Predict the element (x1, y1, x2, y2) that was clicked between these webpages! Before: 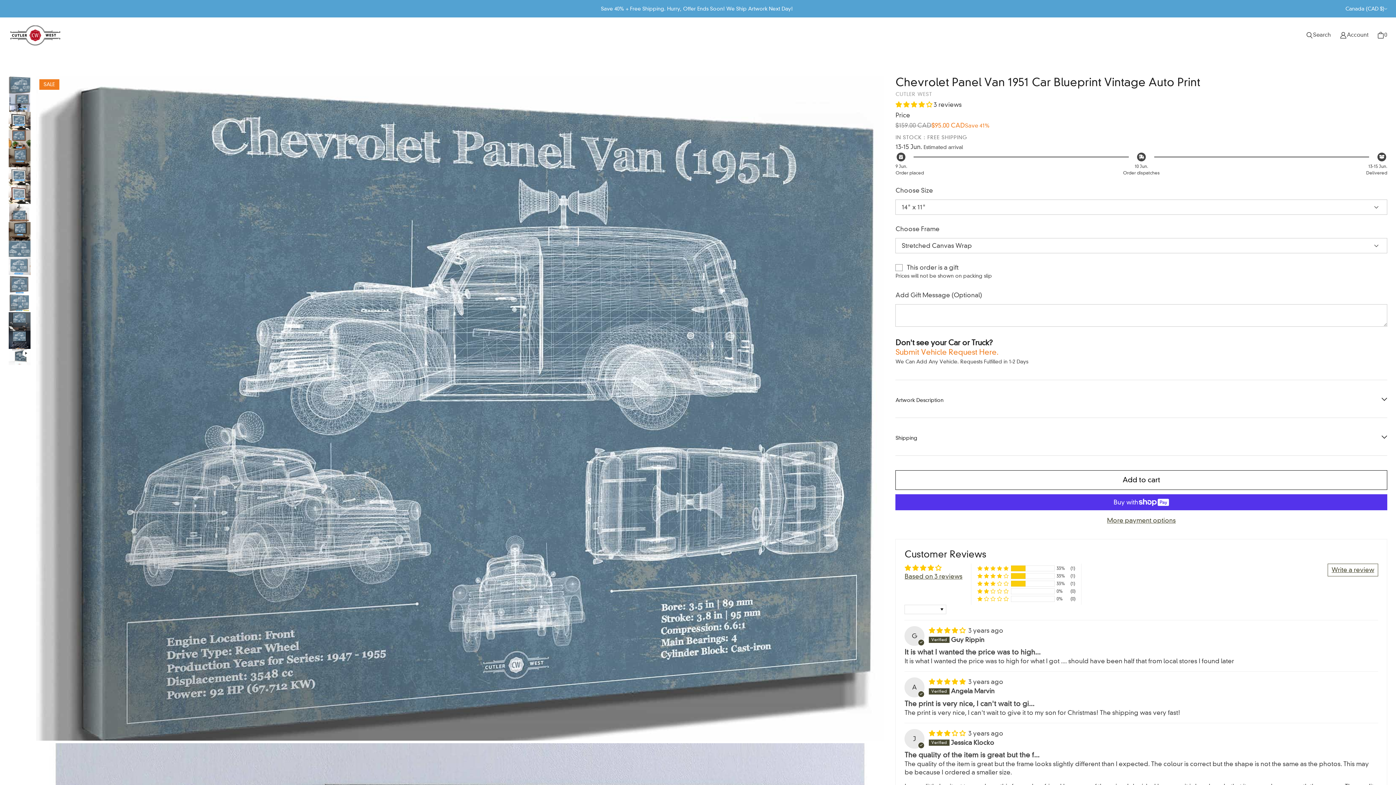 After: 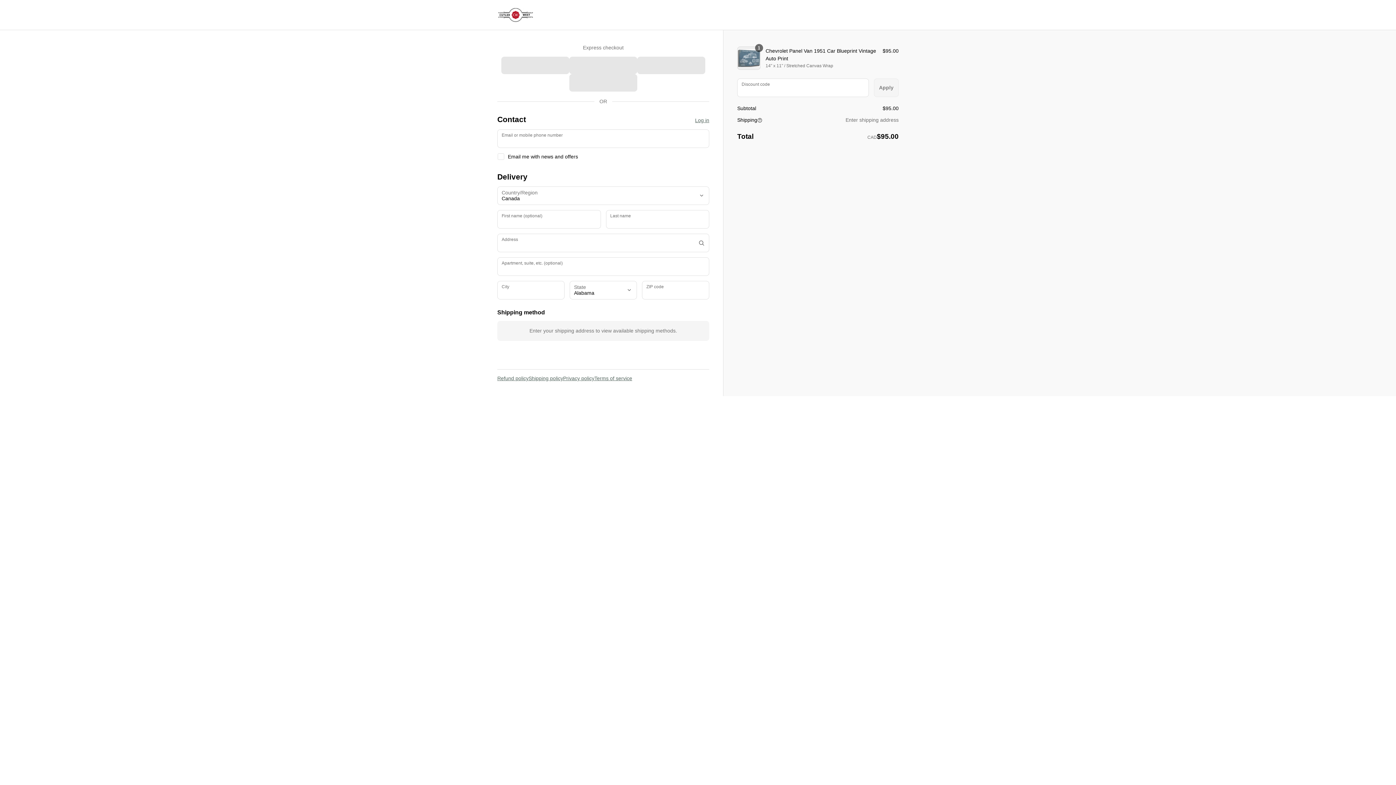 Action: bbox: (895, 516, 1387, 524) label: More payment options